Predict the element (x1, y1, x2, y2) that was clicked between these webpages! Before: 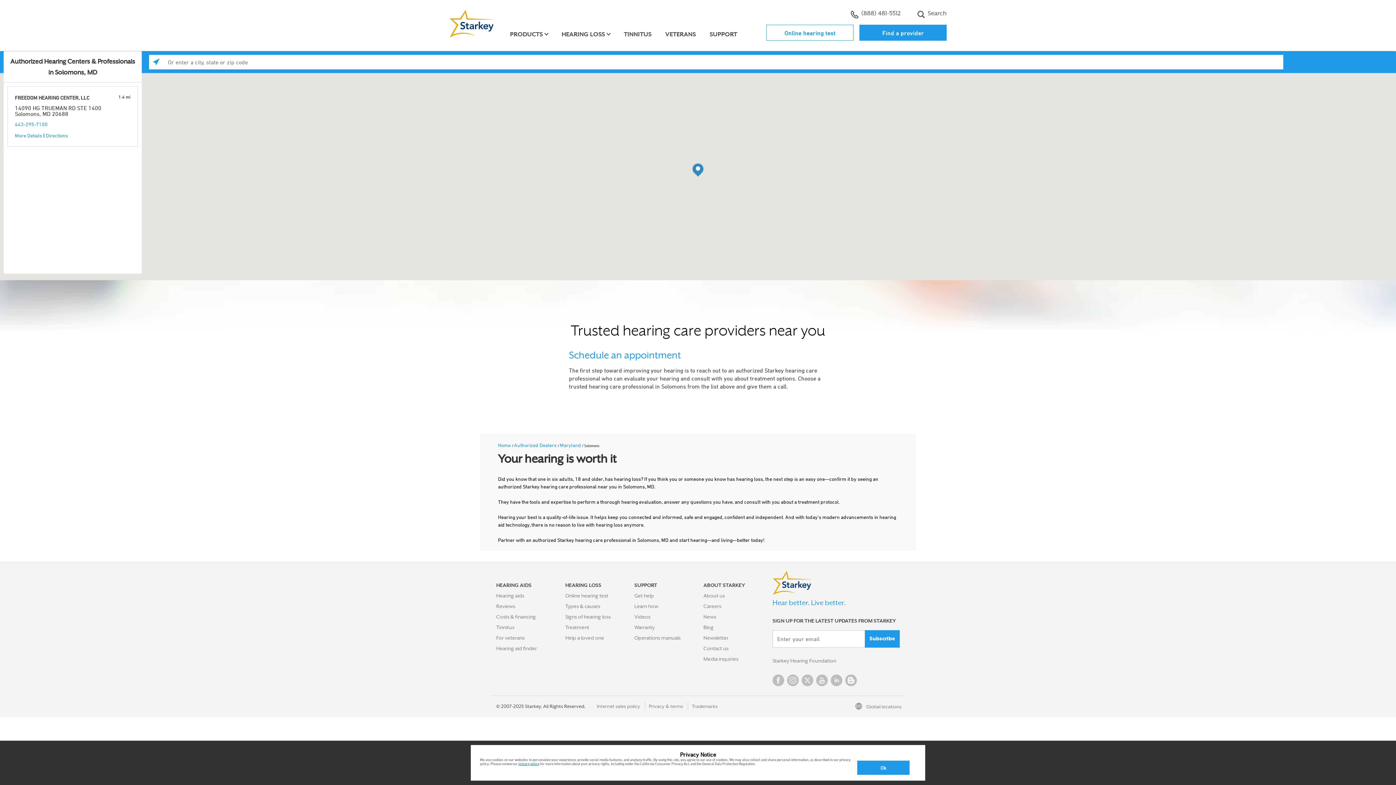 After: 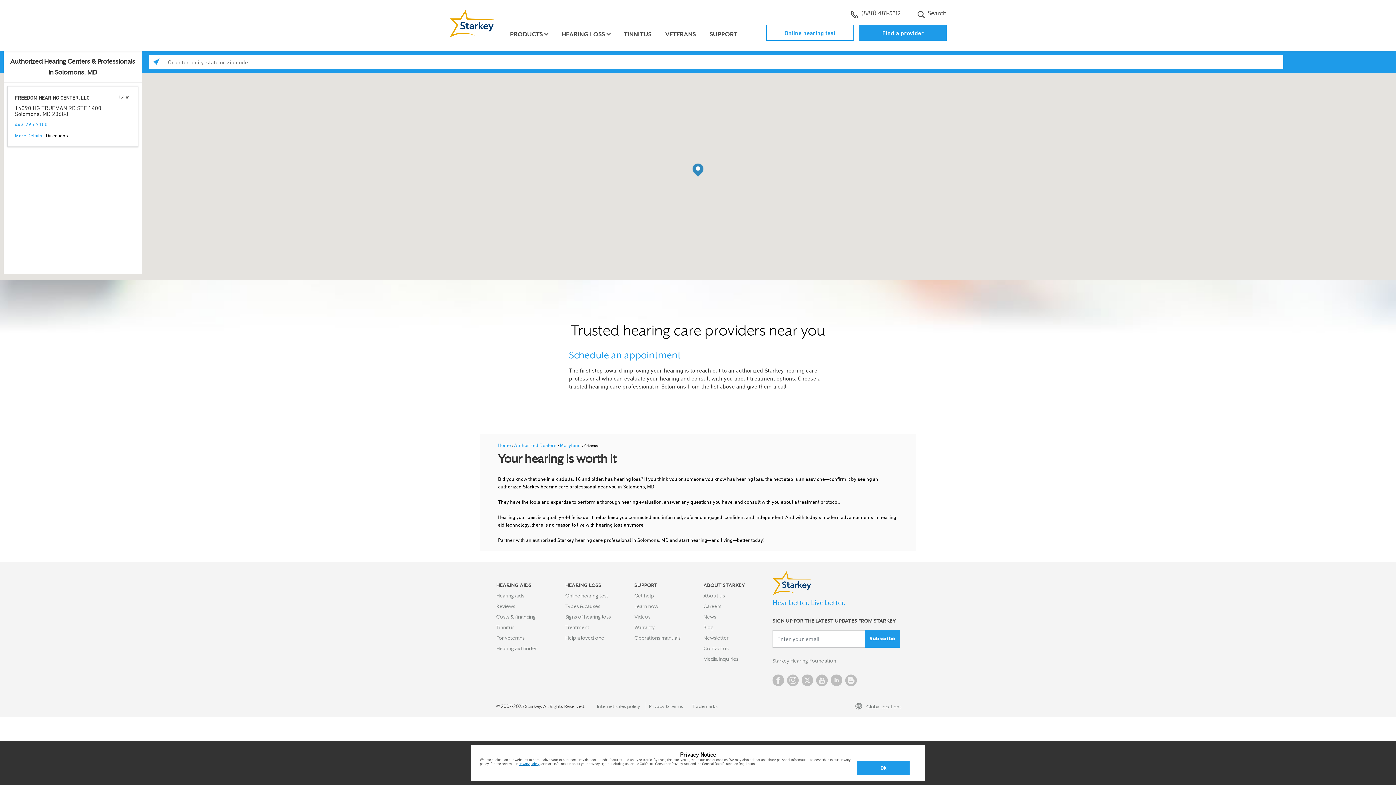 Action: bbox: (45, 132, 68, 138) label: Directions